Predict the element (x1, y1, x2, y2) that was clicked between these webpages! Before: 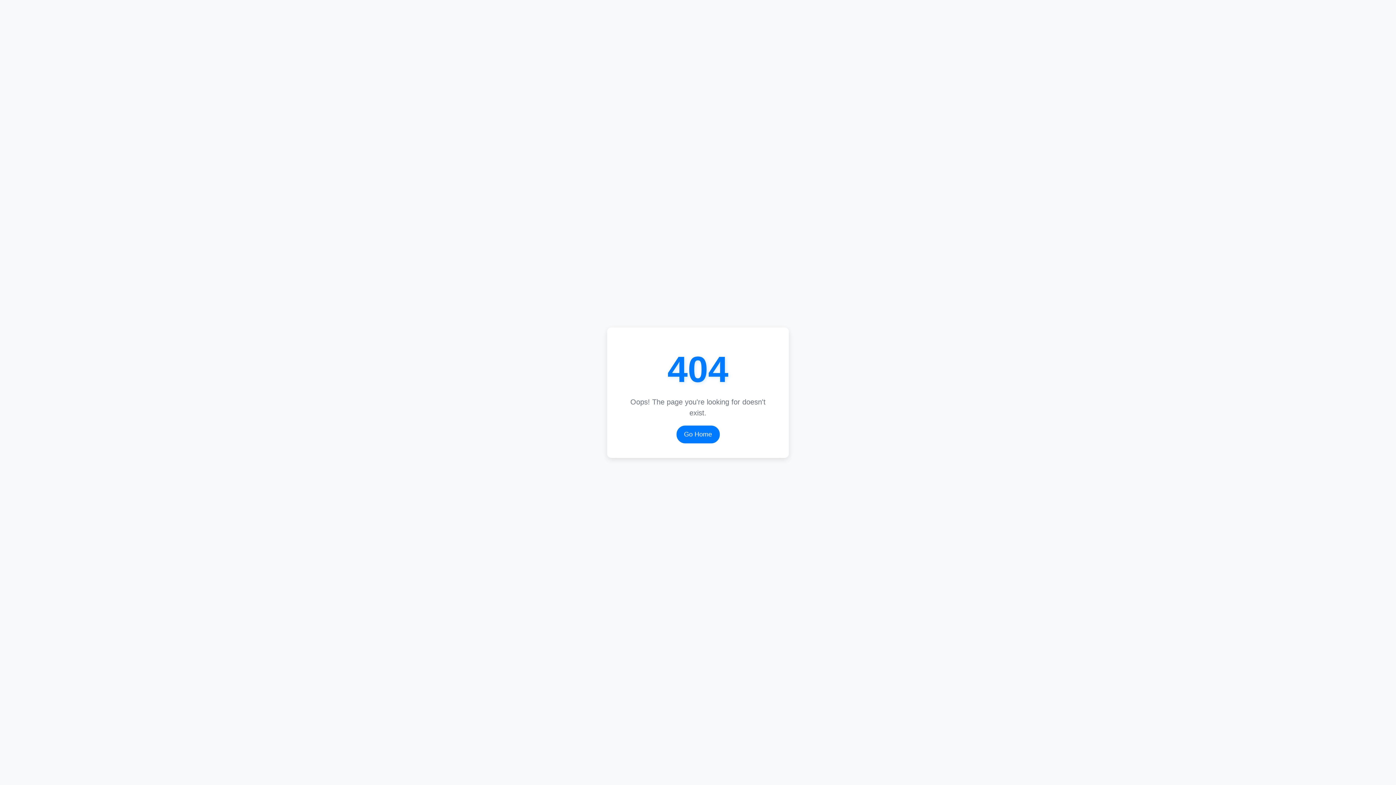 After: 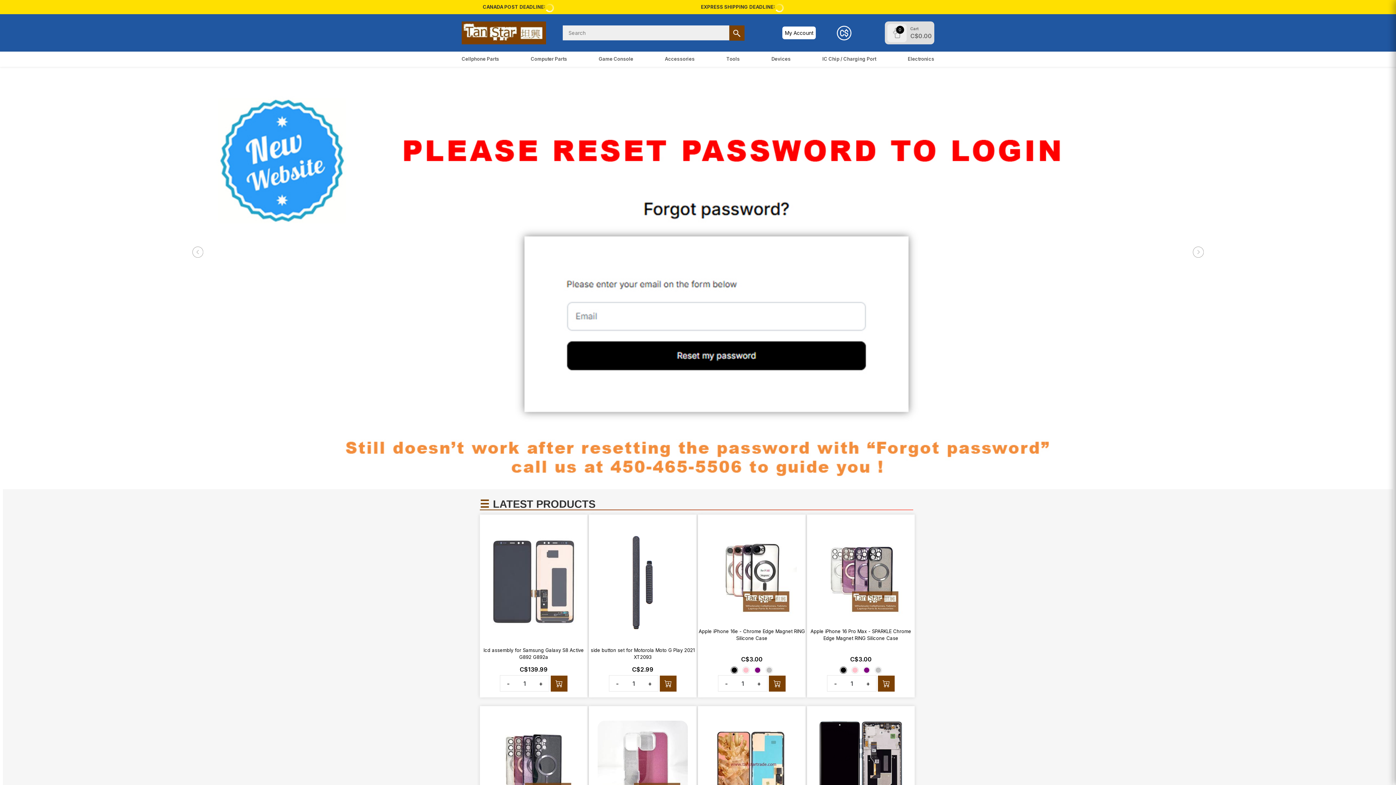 Action: bbox: (676, 425, 719, 443) label: Go Home